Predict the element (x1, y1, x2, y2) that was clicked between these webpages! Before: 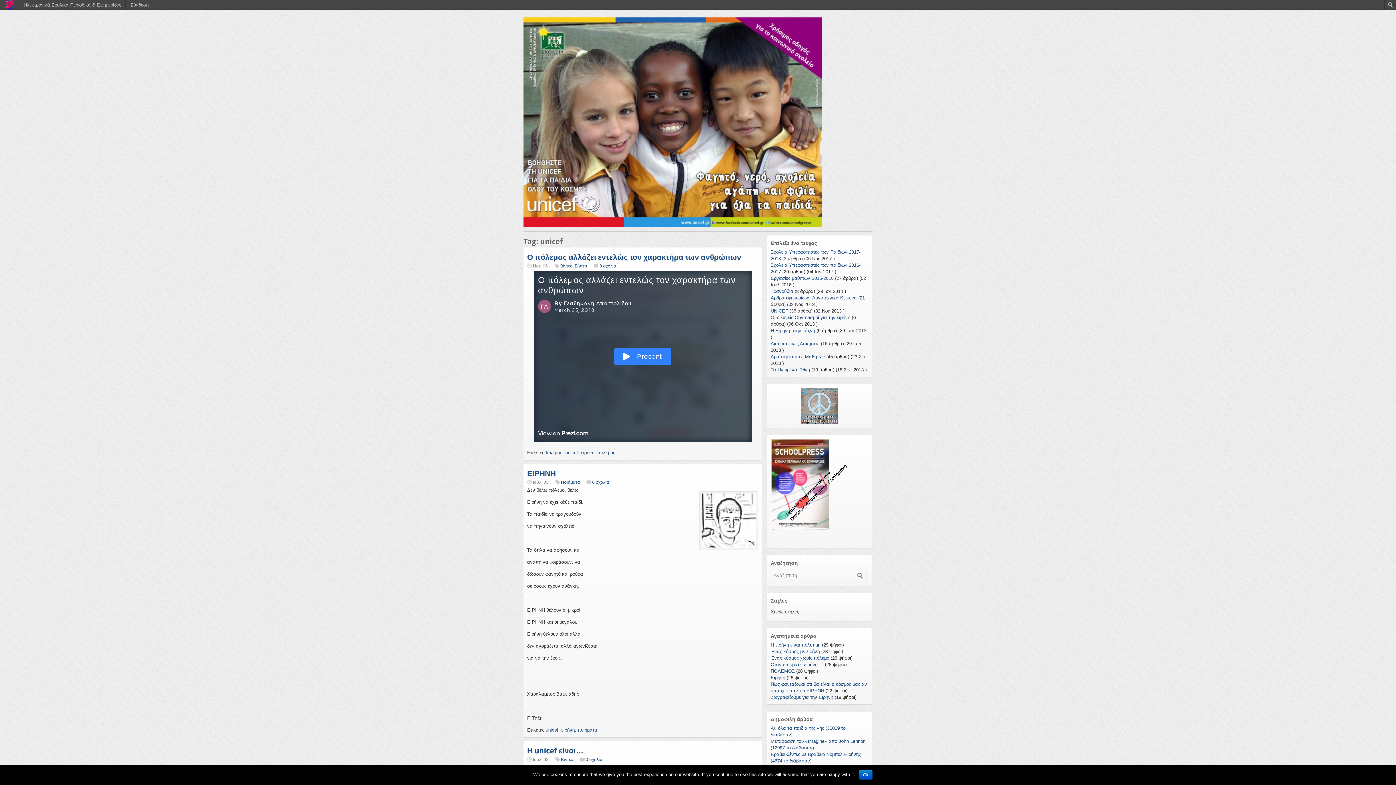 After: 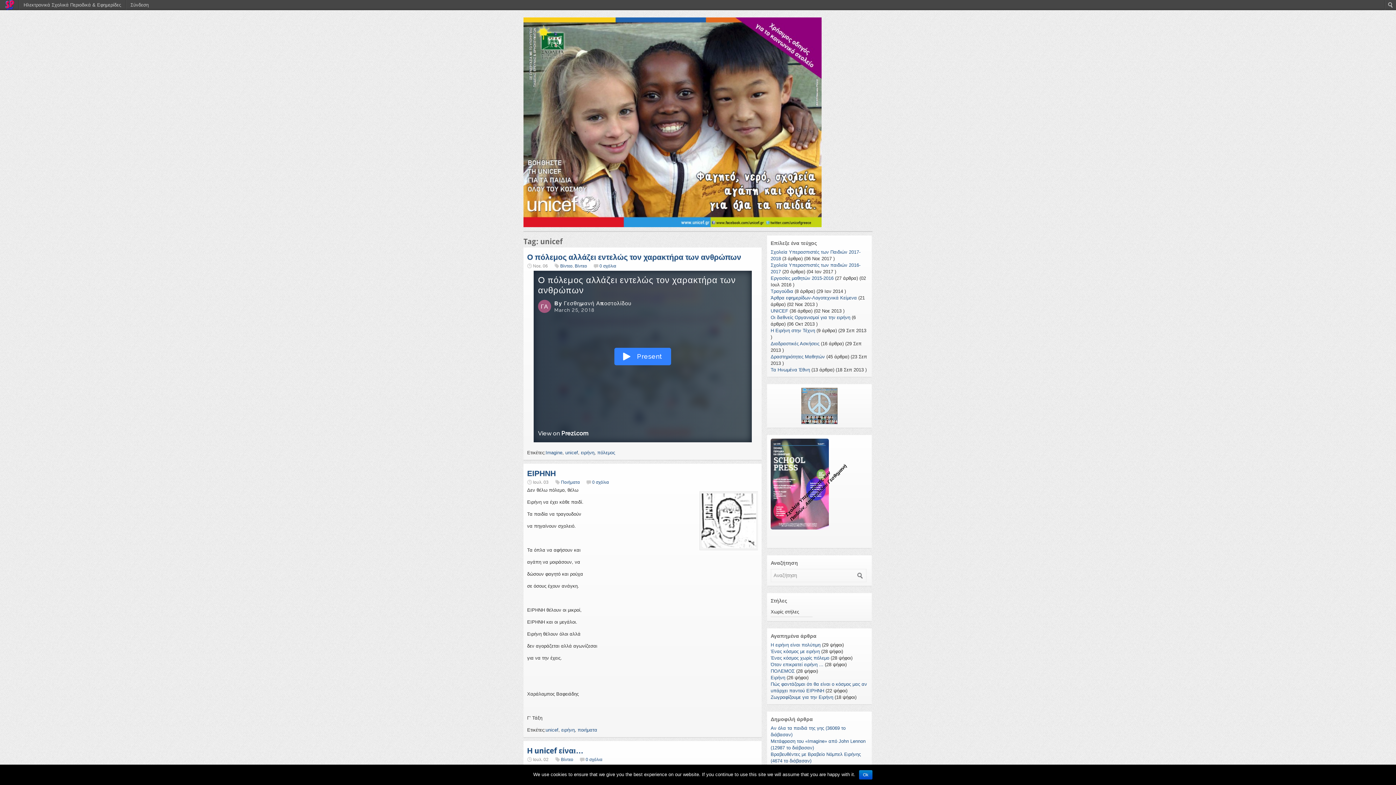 Action: label: unicef bbox: (565, 450, 578, 455)